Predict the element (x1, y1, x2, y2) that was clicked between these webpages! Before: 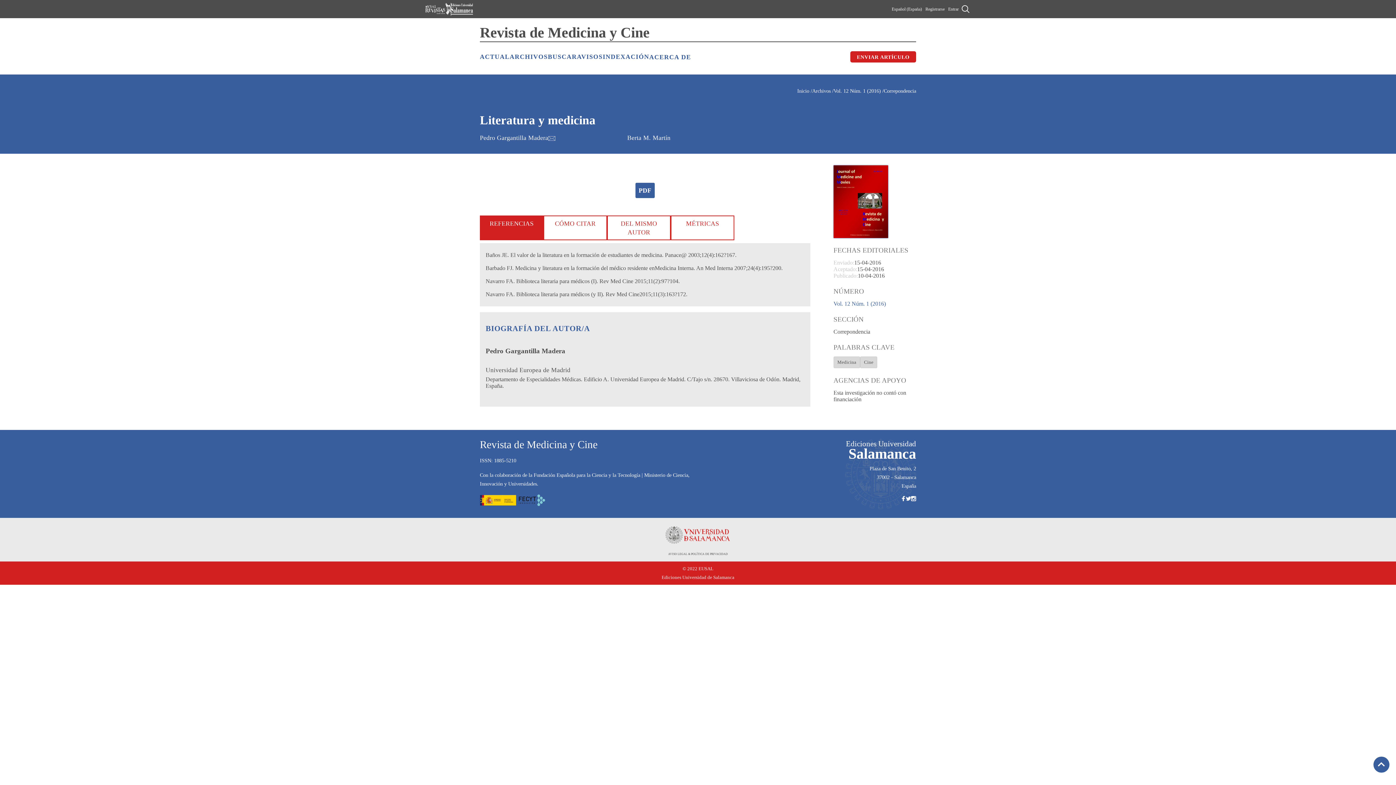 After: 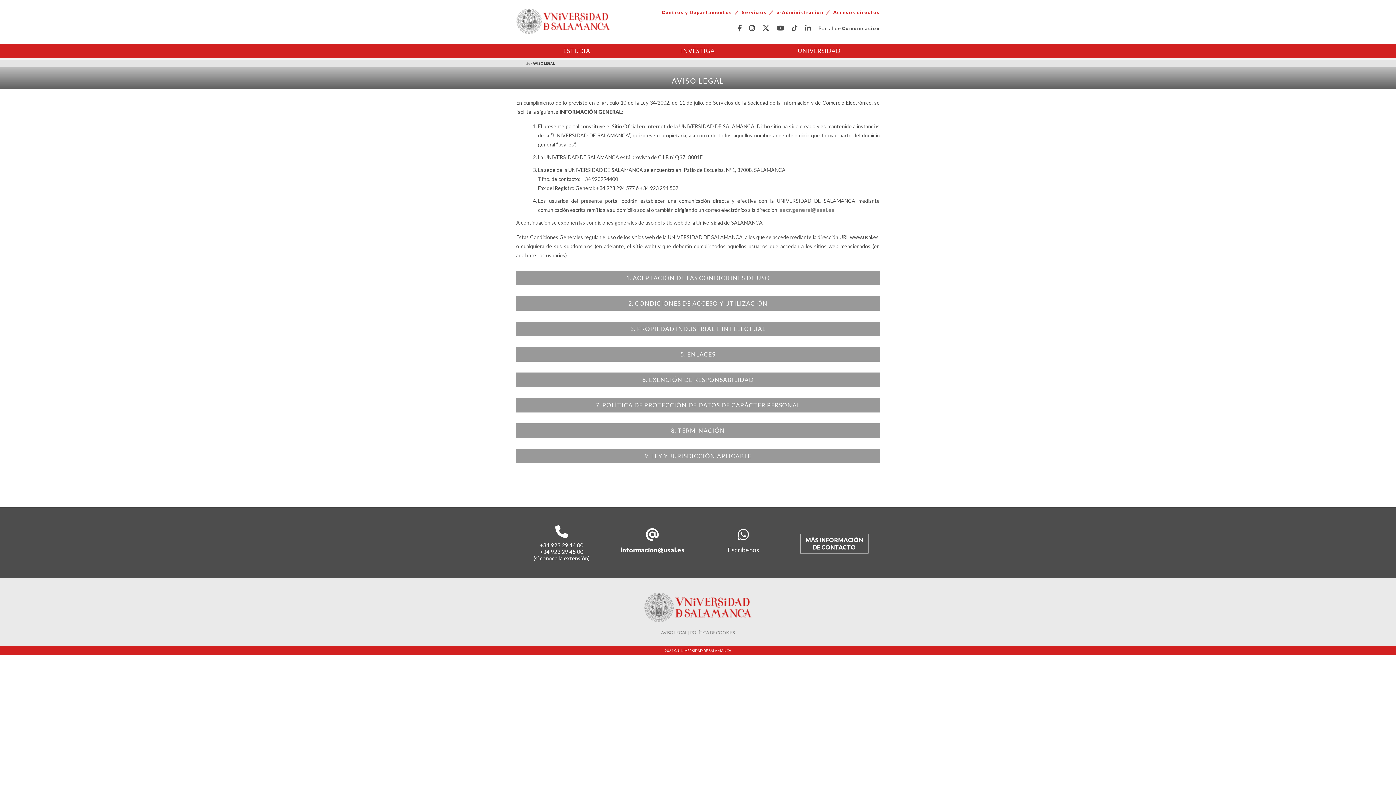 Action: label: AVISO LEGAL bbox: (668, 552, 687, 556)